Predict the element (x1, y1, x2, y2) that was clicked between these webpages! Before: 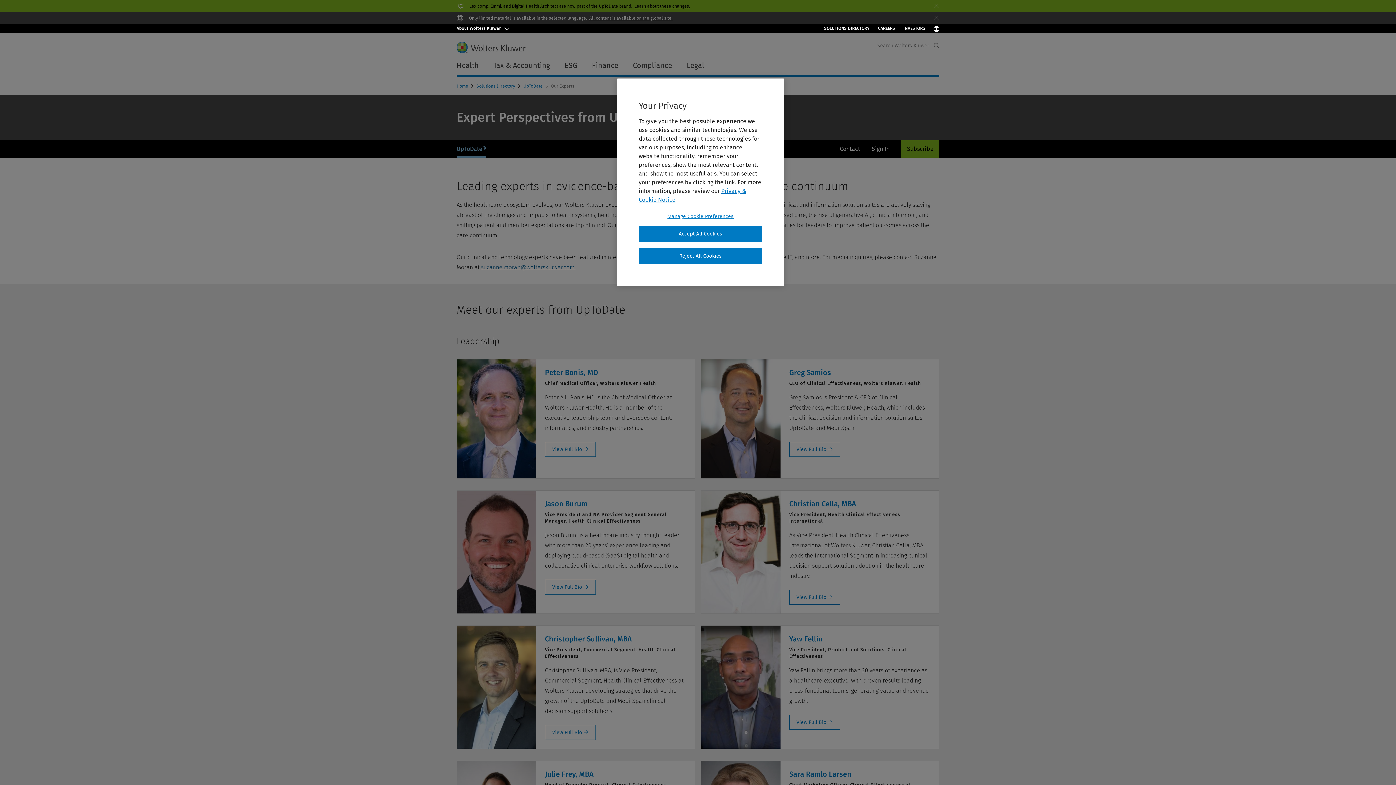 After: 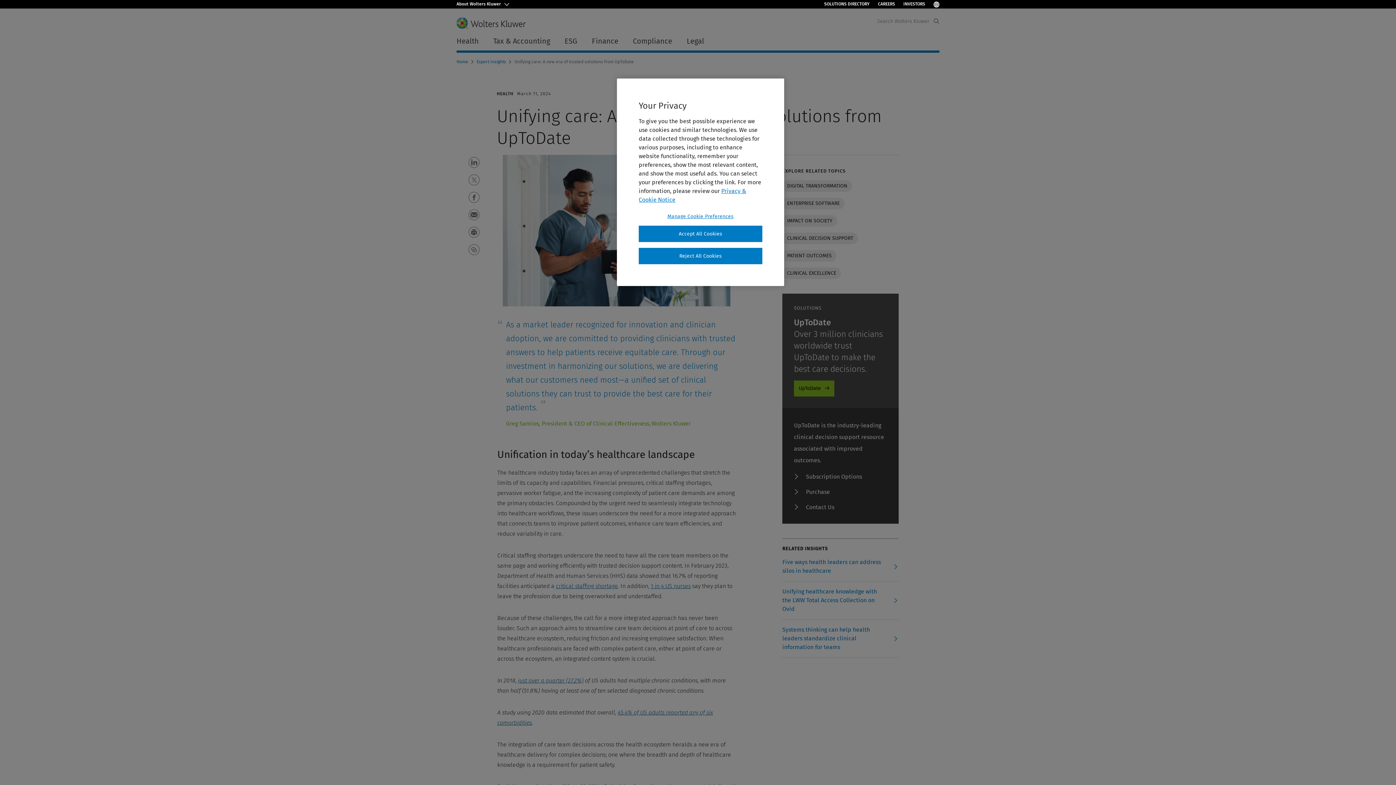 Action: bbox: (634, 3, 690, 8) label: Learn about these changes.